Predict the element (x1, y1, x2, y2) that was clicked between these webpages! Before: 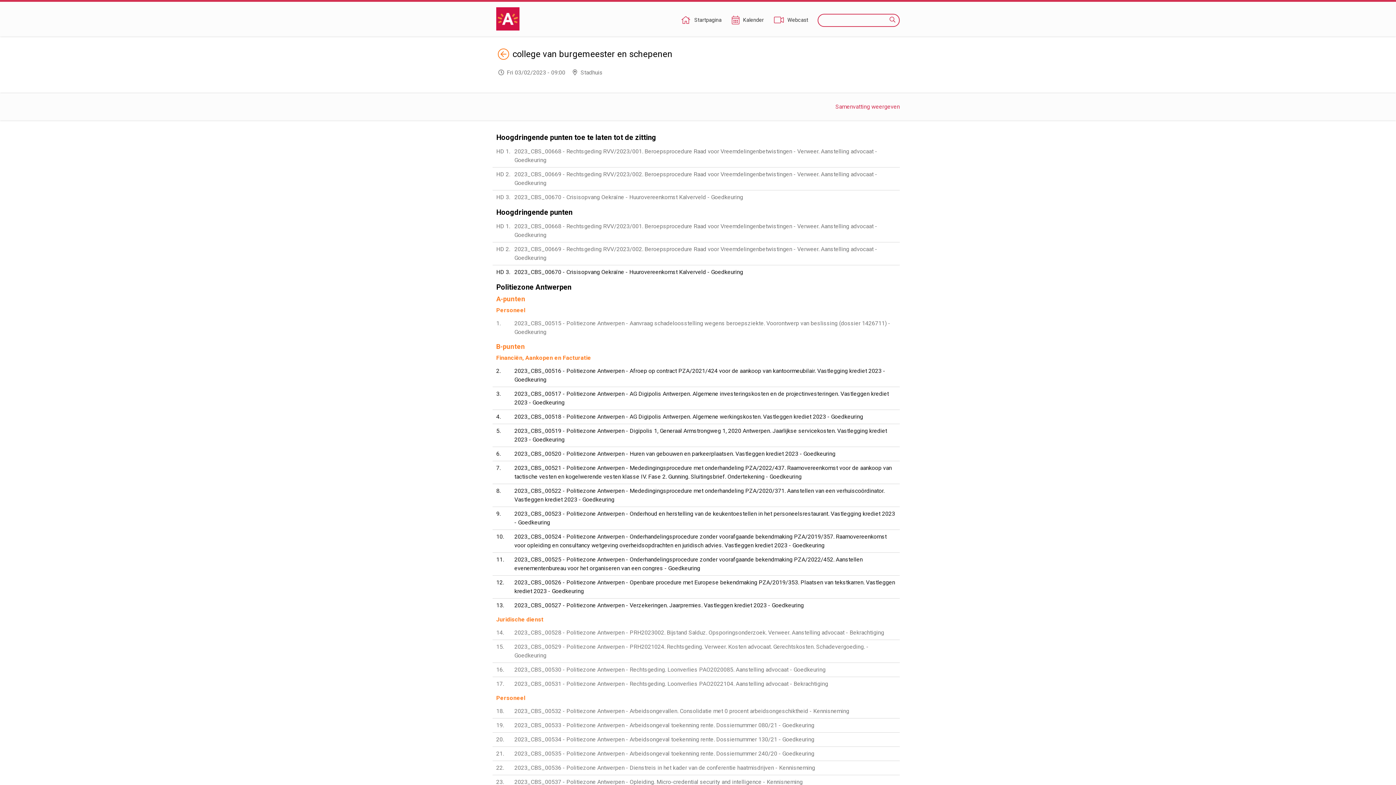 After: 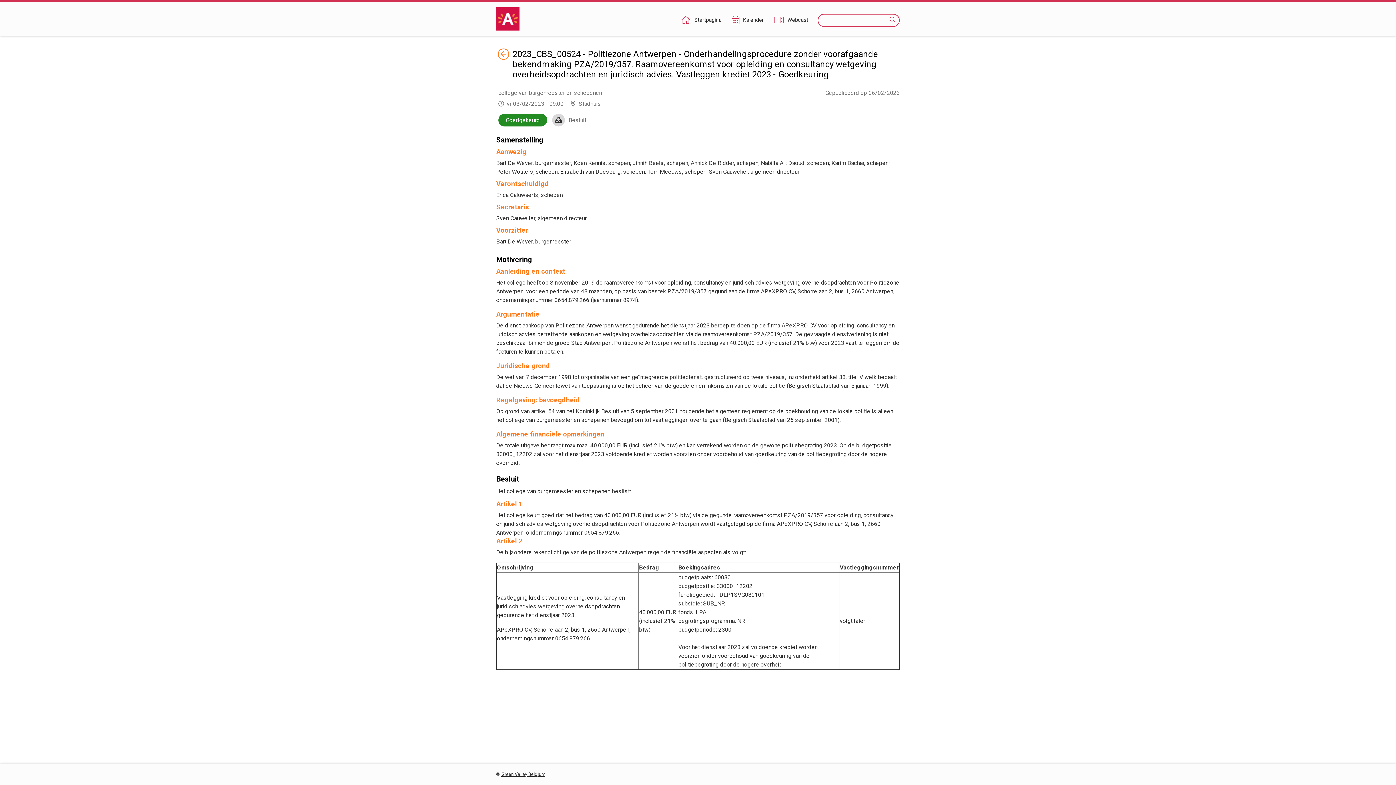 Action: label: 2023_CBS_00524 - Politiezone Antwerpen - Onderhandelingsprocedure zonder voorafgaande bekendmaking PZA/2019/357. Raamovereenkomst voor opleiding en consultancy wetgeving overheidsopdrachten en juridisch advies. Vastleggen krediet 2023 - Goedkeuring bbox: (496, 532, 896, 550)